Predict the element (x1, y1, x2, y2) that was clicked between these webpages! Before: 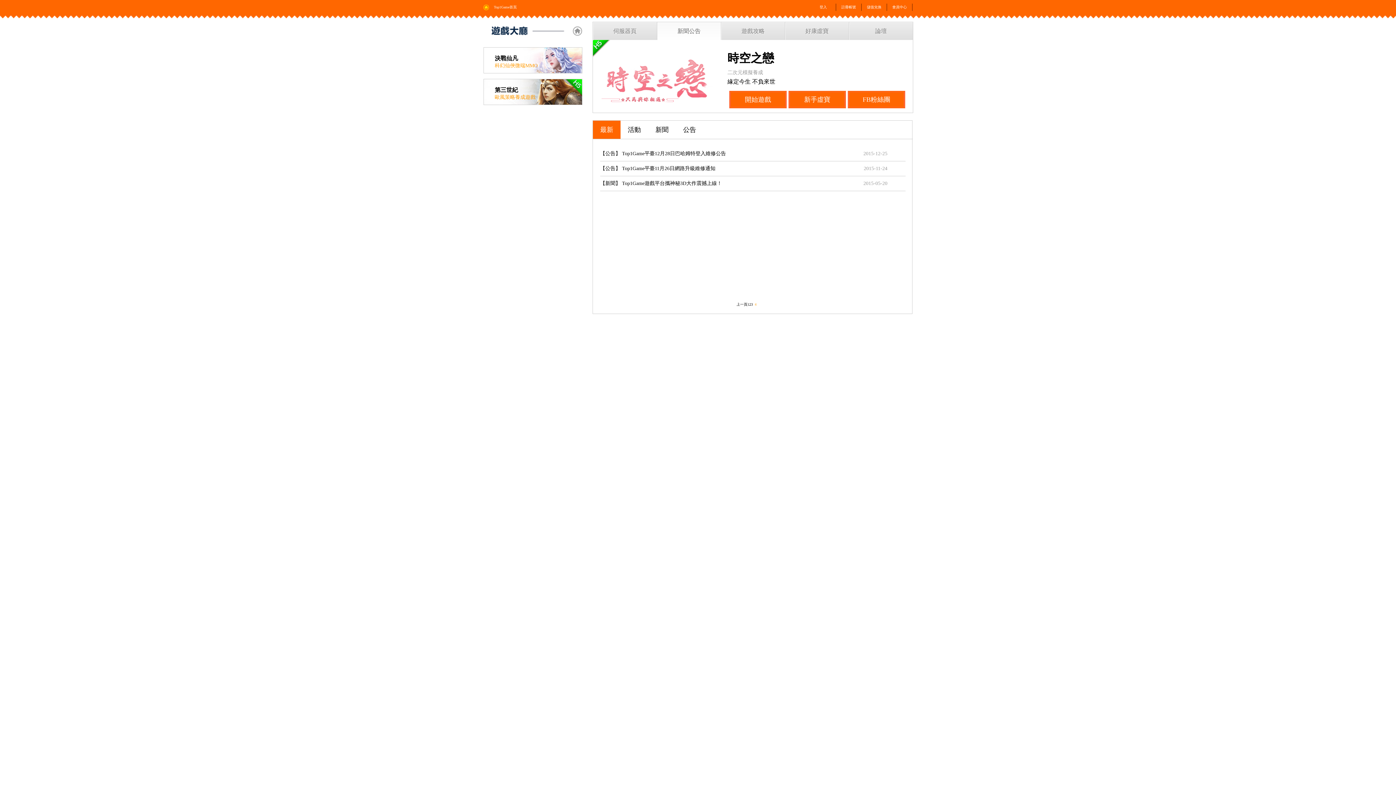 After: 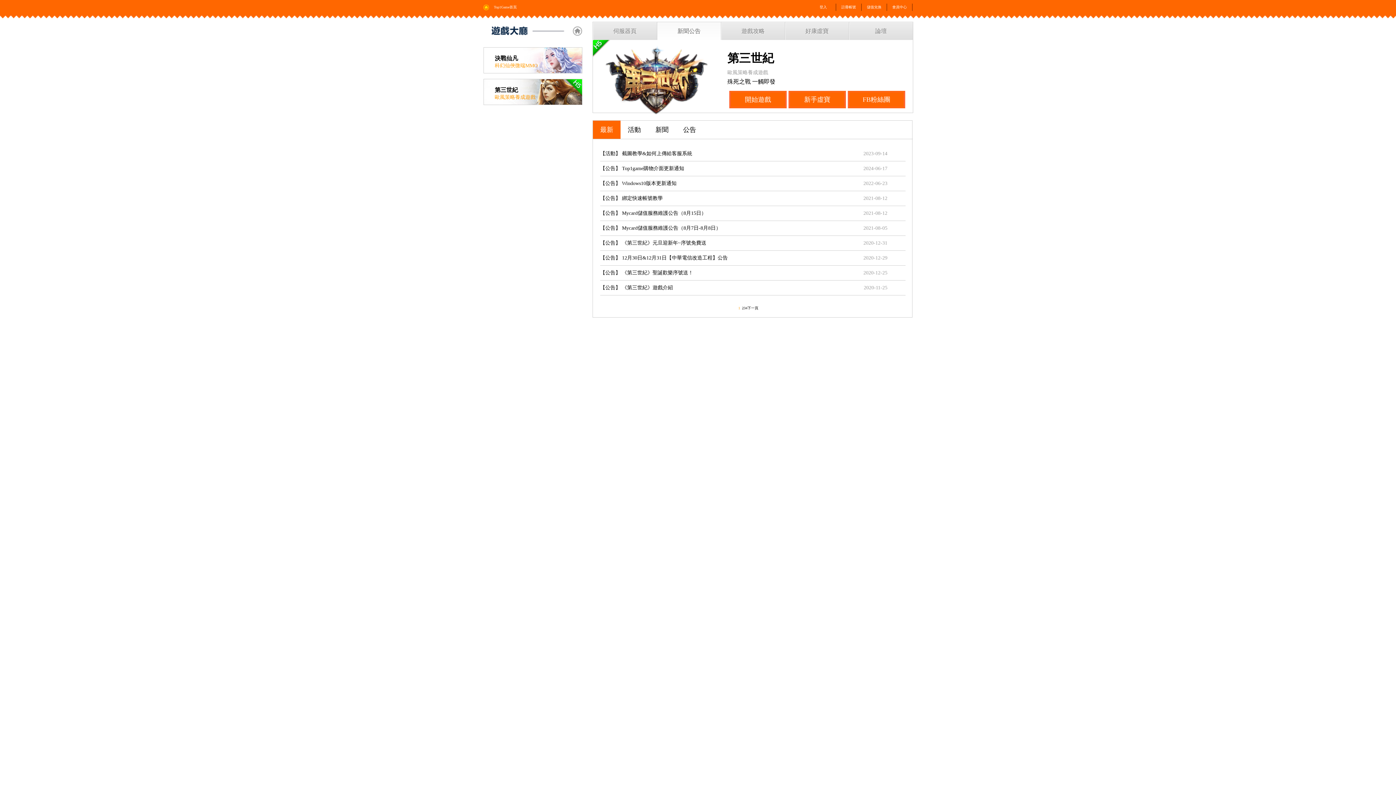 Action: bbox: (483, 78, 589, 105) label: 第三世紀
歐風策略養成遊戲